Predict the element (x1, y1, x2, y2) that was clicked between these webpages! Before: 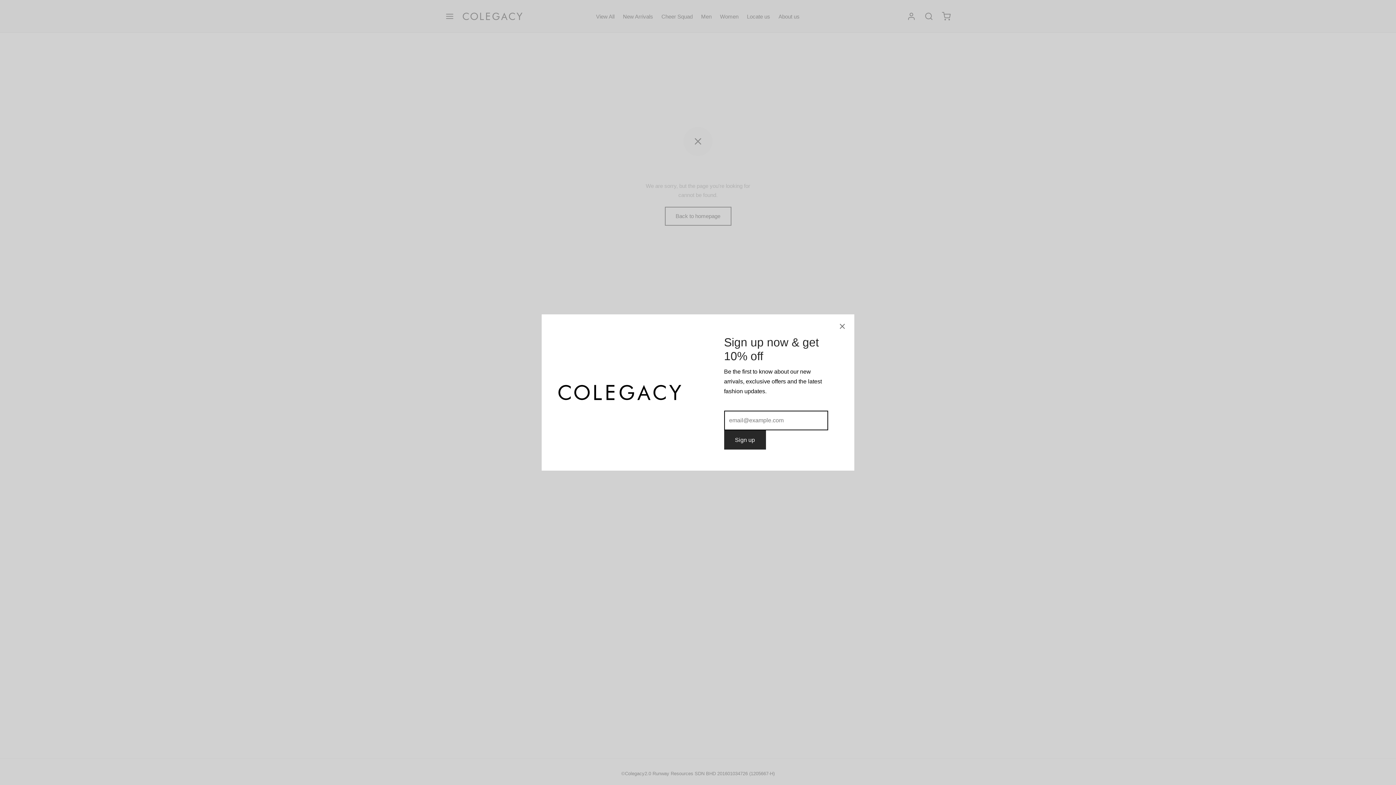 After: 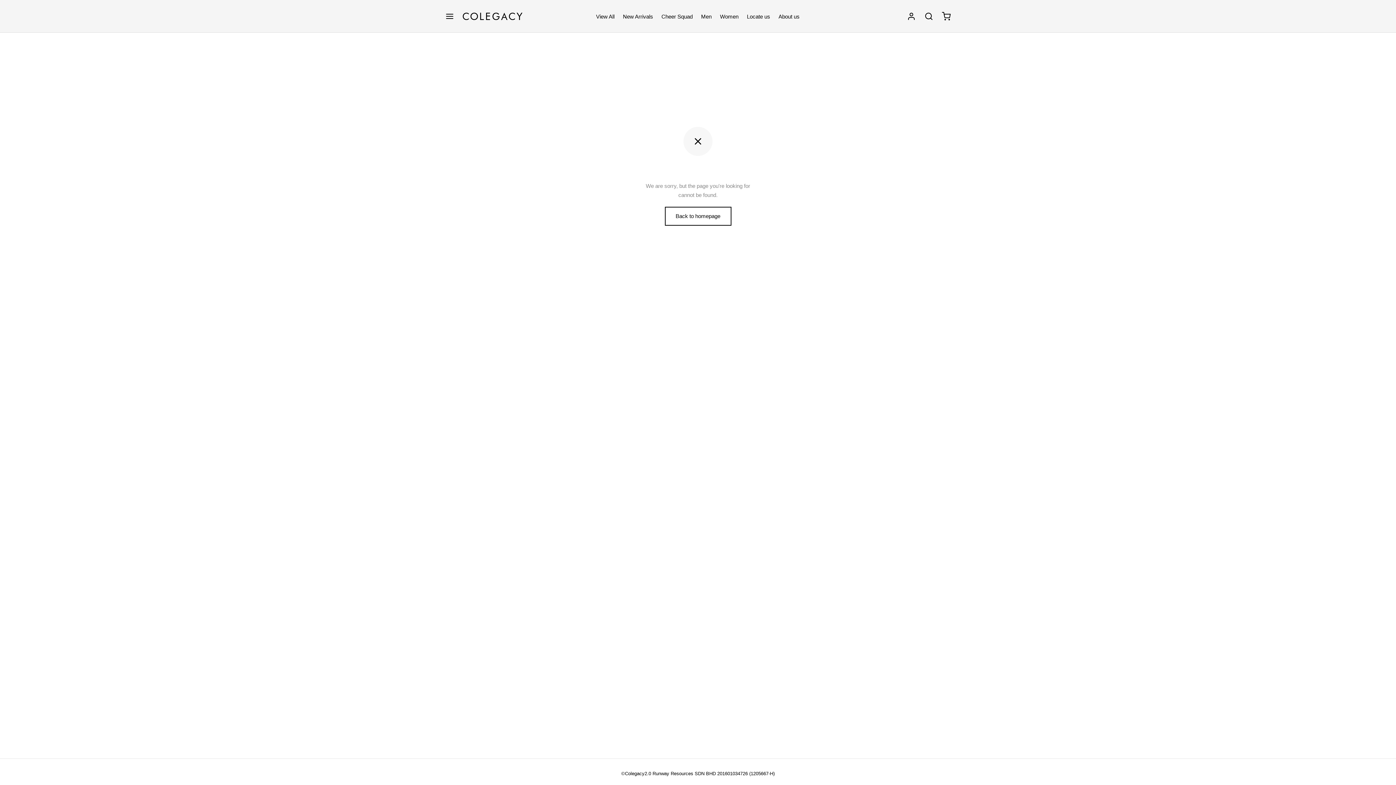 Action: bbox: (834, 319, 847, 332)